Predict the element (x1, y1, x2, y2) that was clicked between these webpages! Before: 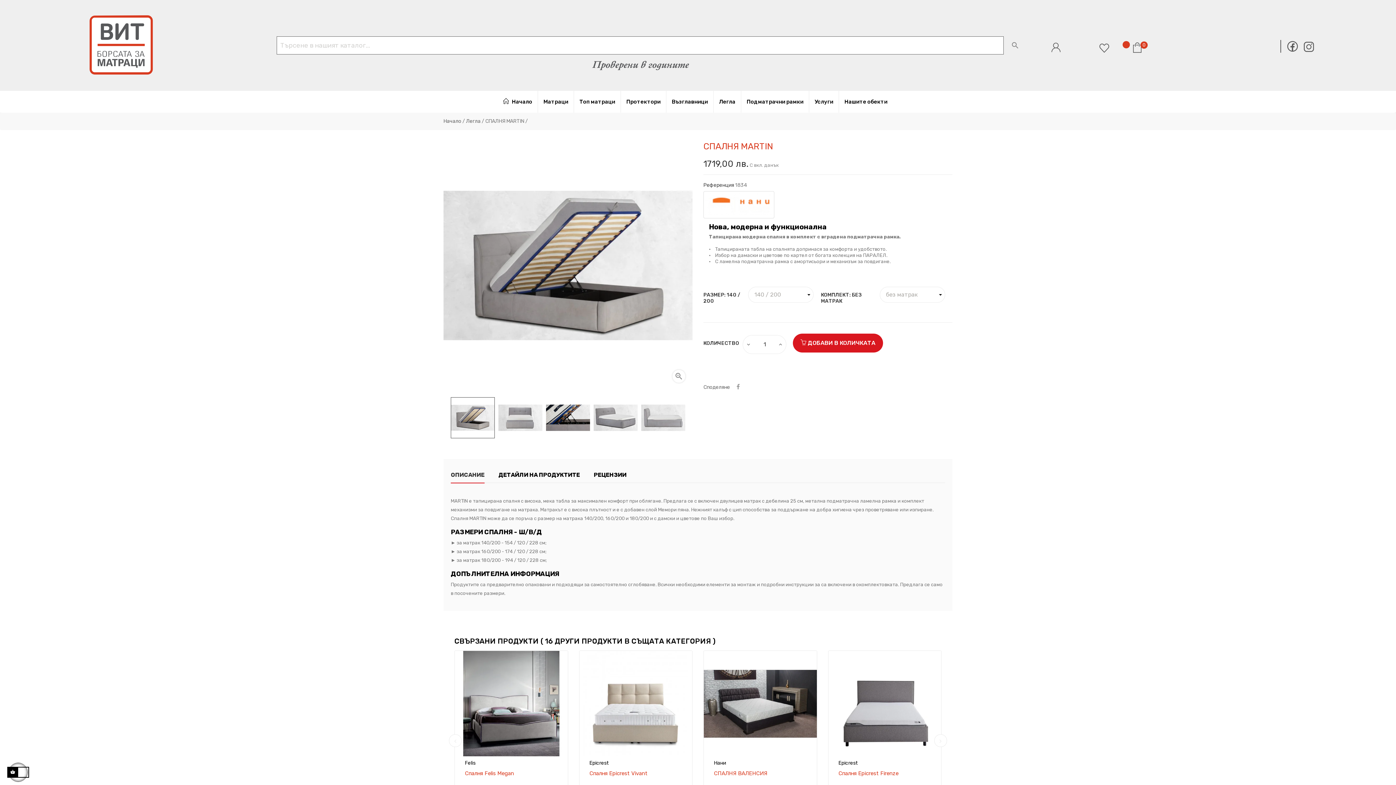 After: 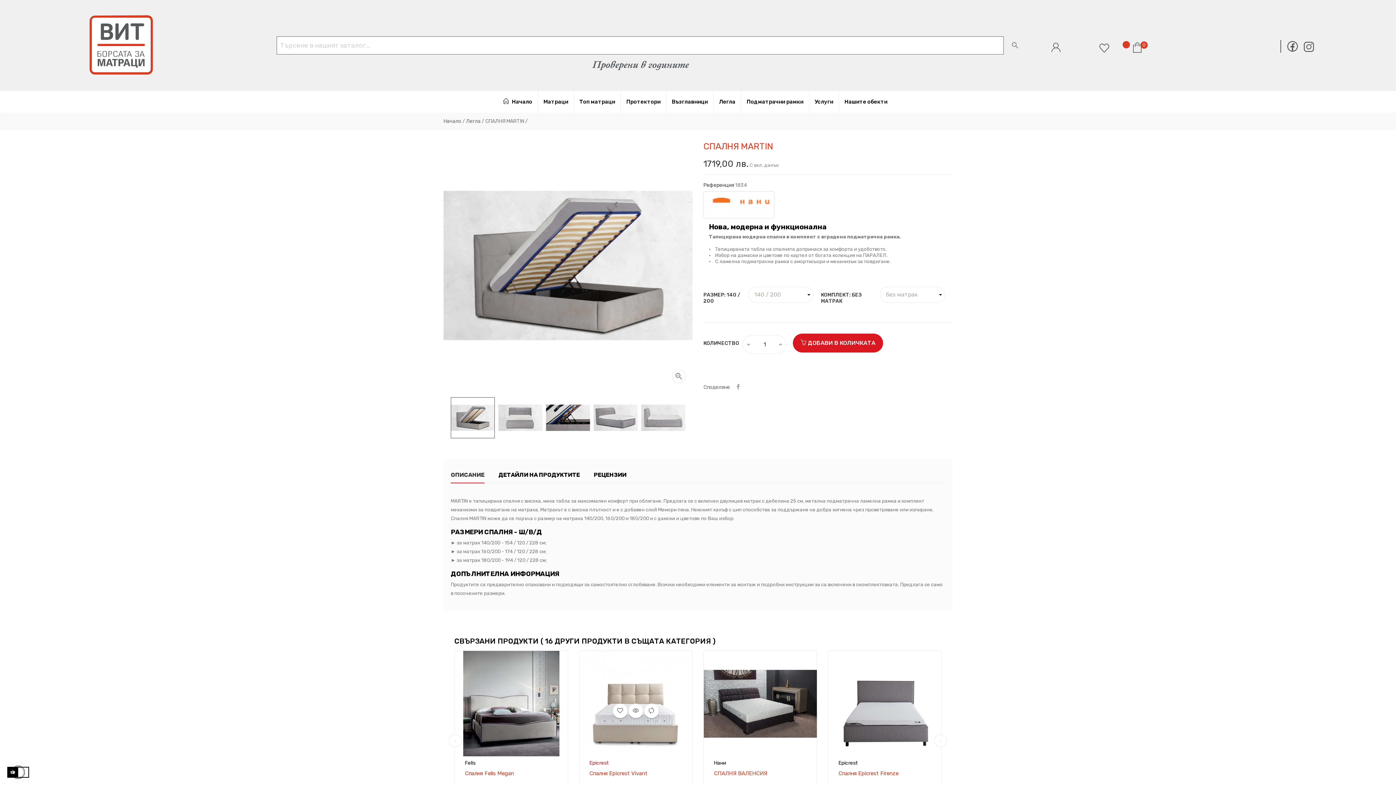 Action: label: Epicrest bbox: (589, 760, 609, 766)